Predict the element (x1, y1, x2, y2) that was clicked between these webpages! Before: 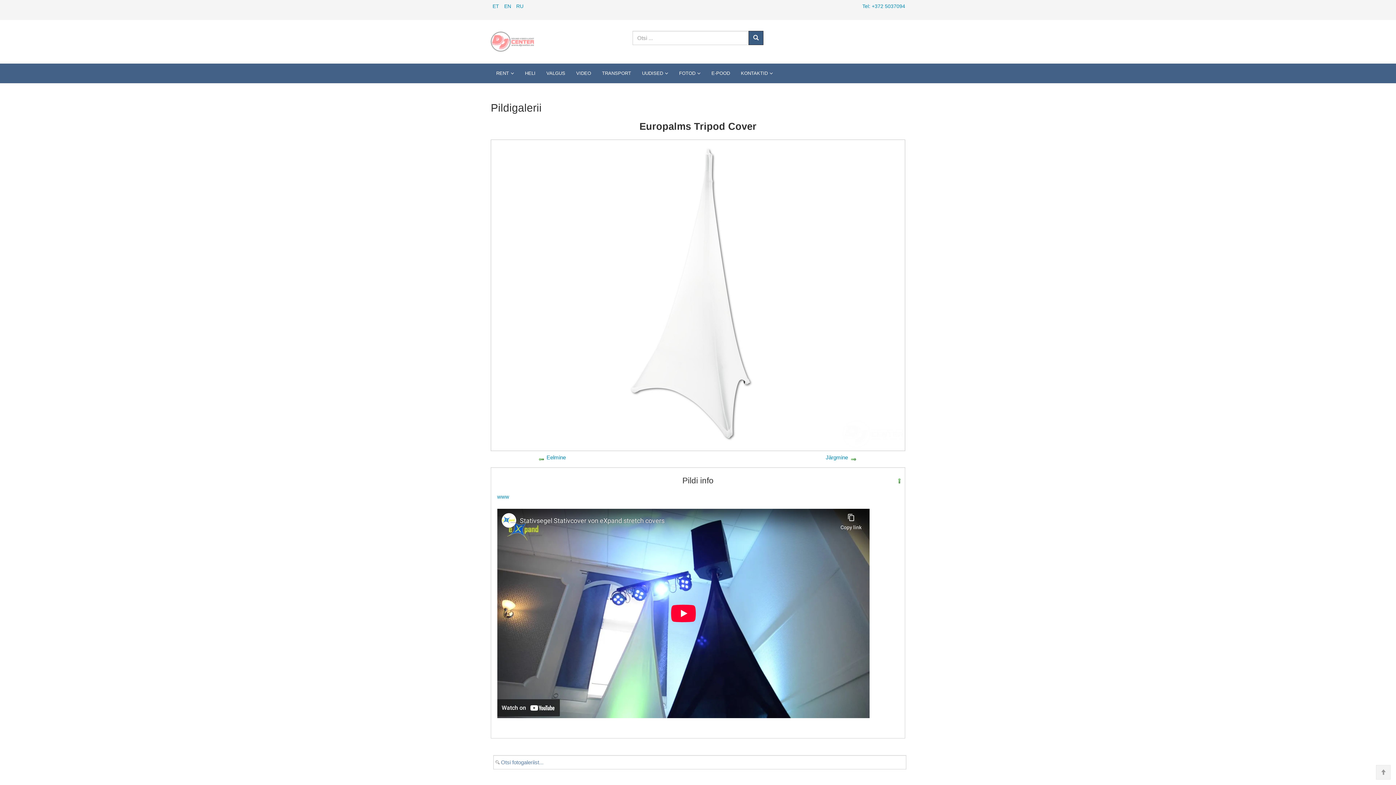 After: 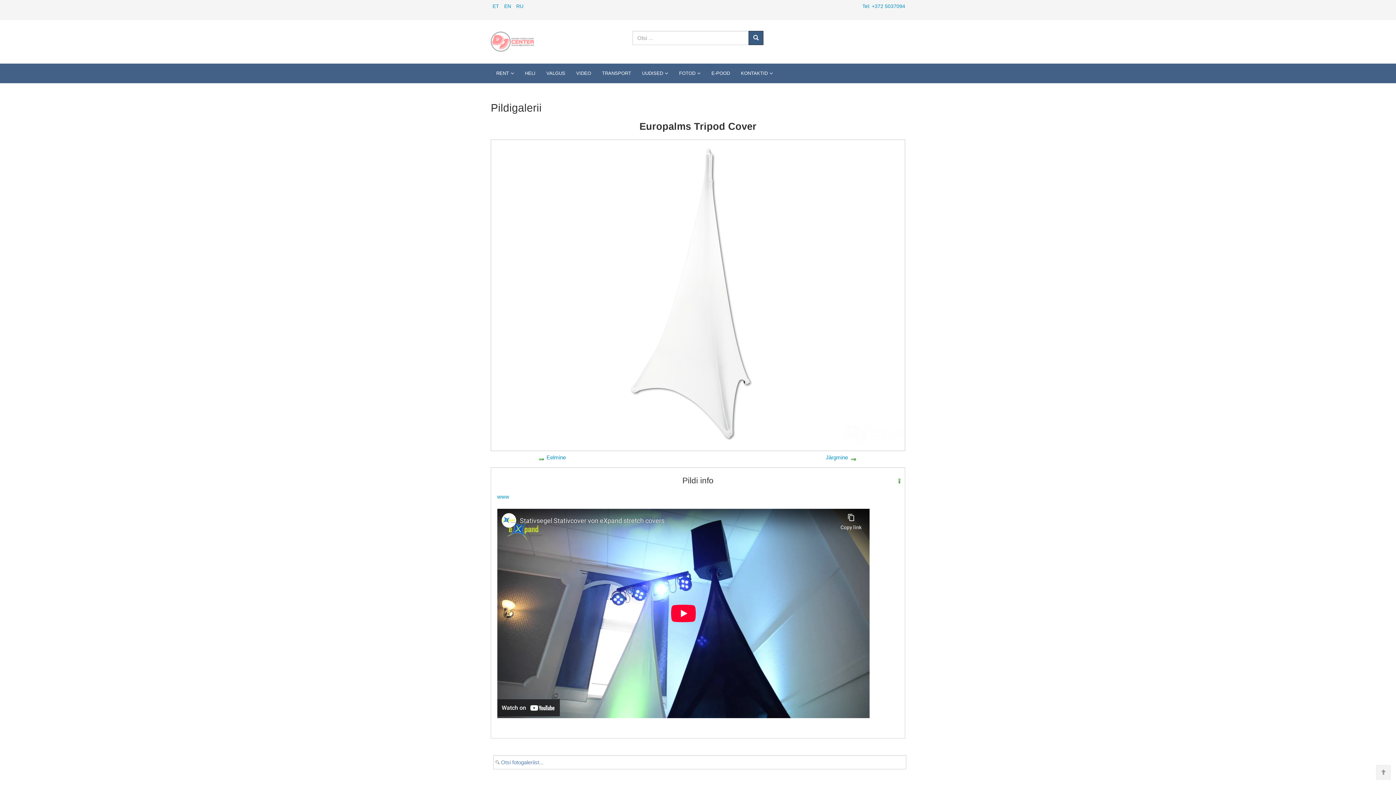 Action: bbox: (492, 3, 500, 9) label: ET 